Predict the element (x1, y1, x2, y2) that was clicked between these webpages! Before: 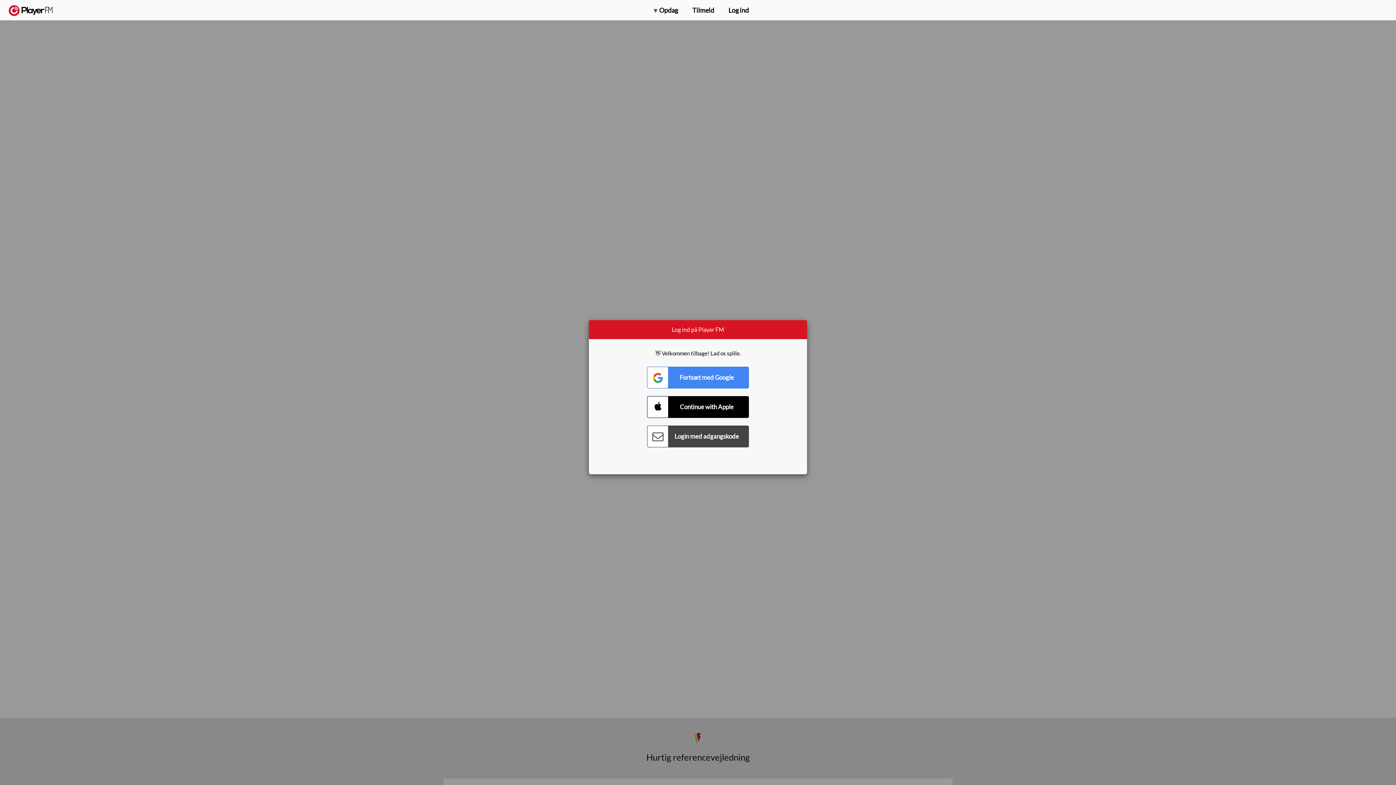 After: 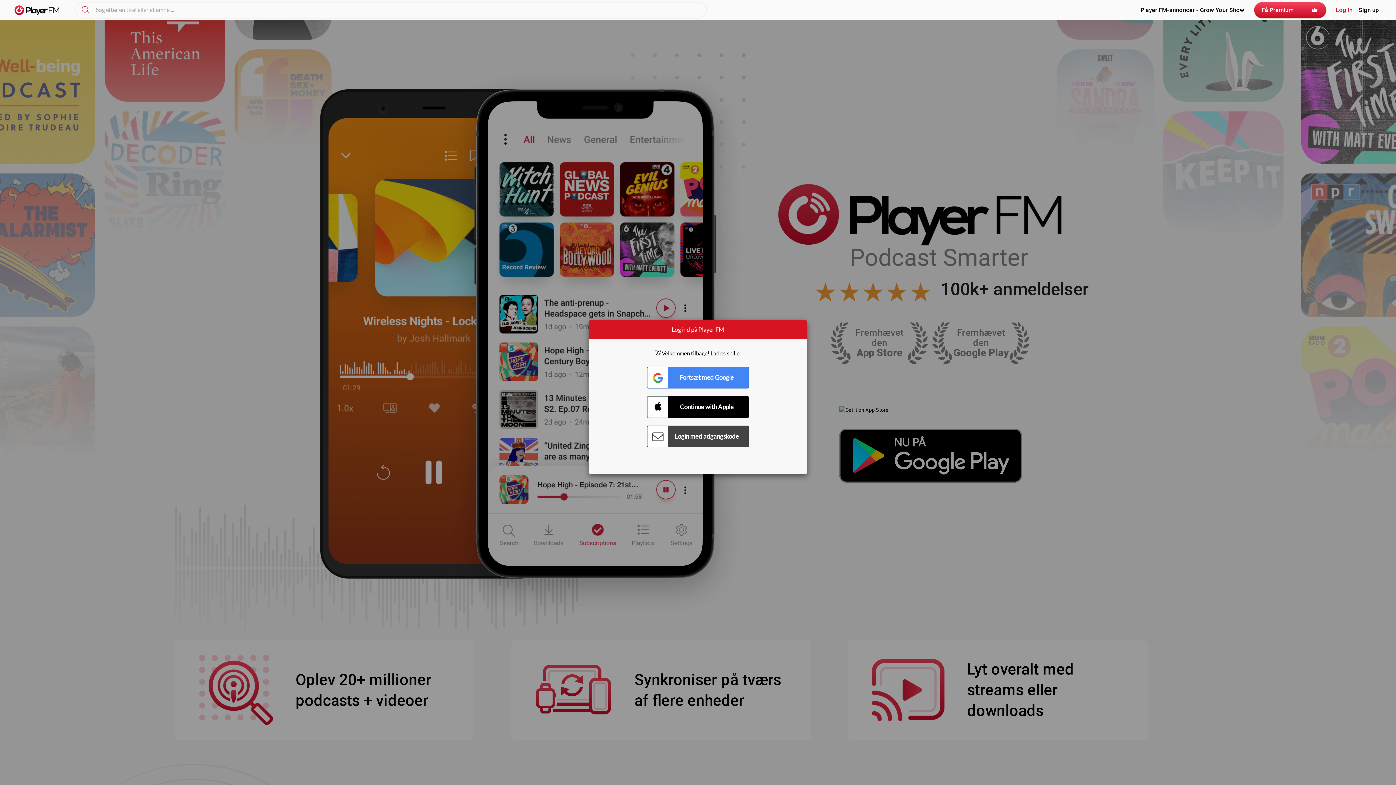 Action: label:   bbox: (8, 5, 52, 15)